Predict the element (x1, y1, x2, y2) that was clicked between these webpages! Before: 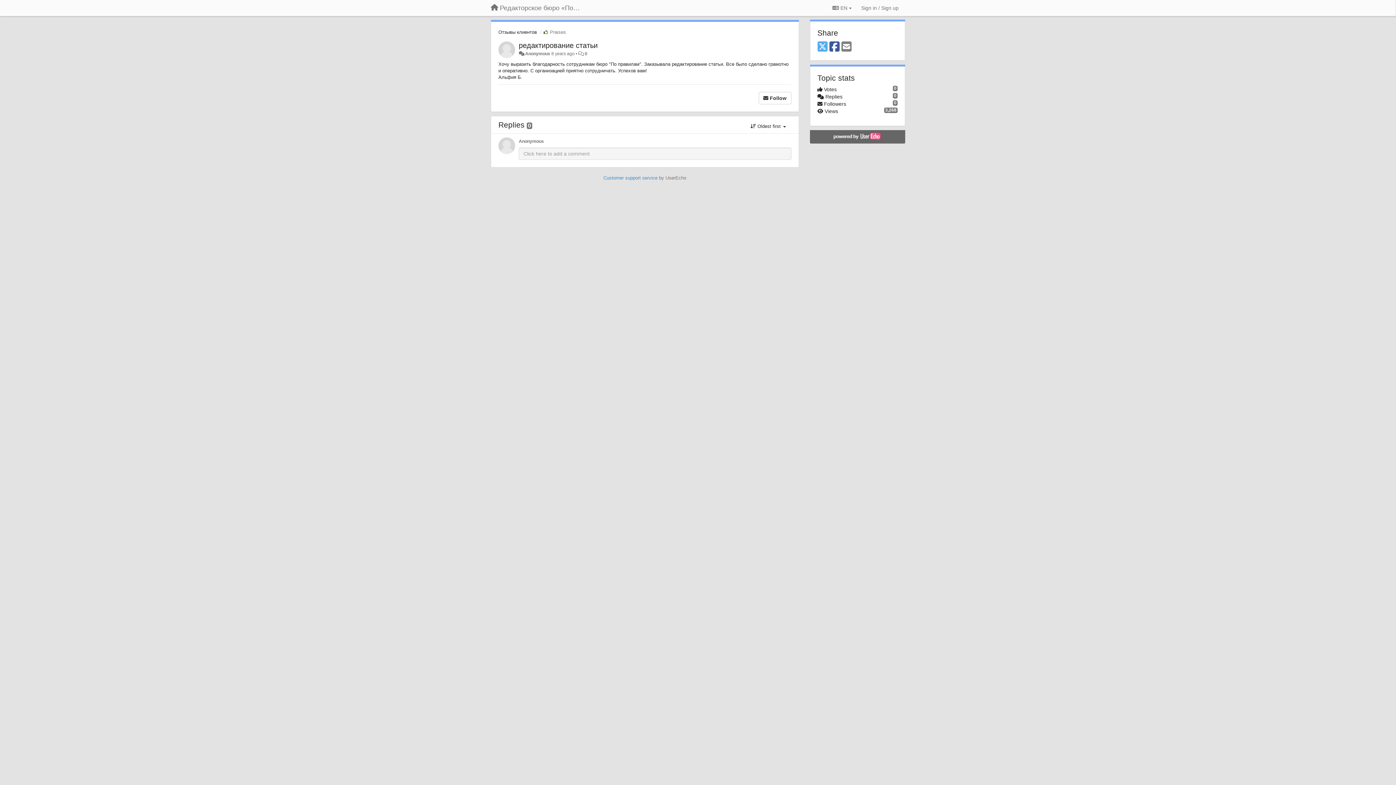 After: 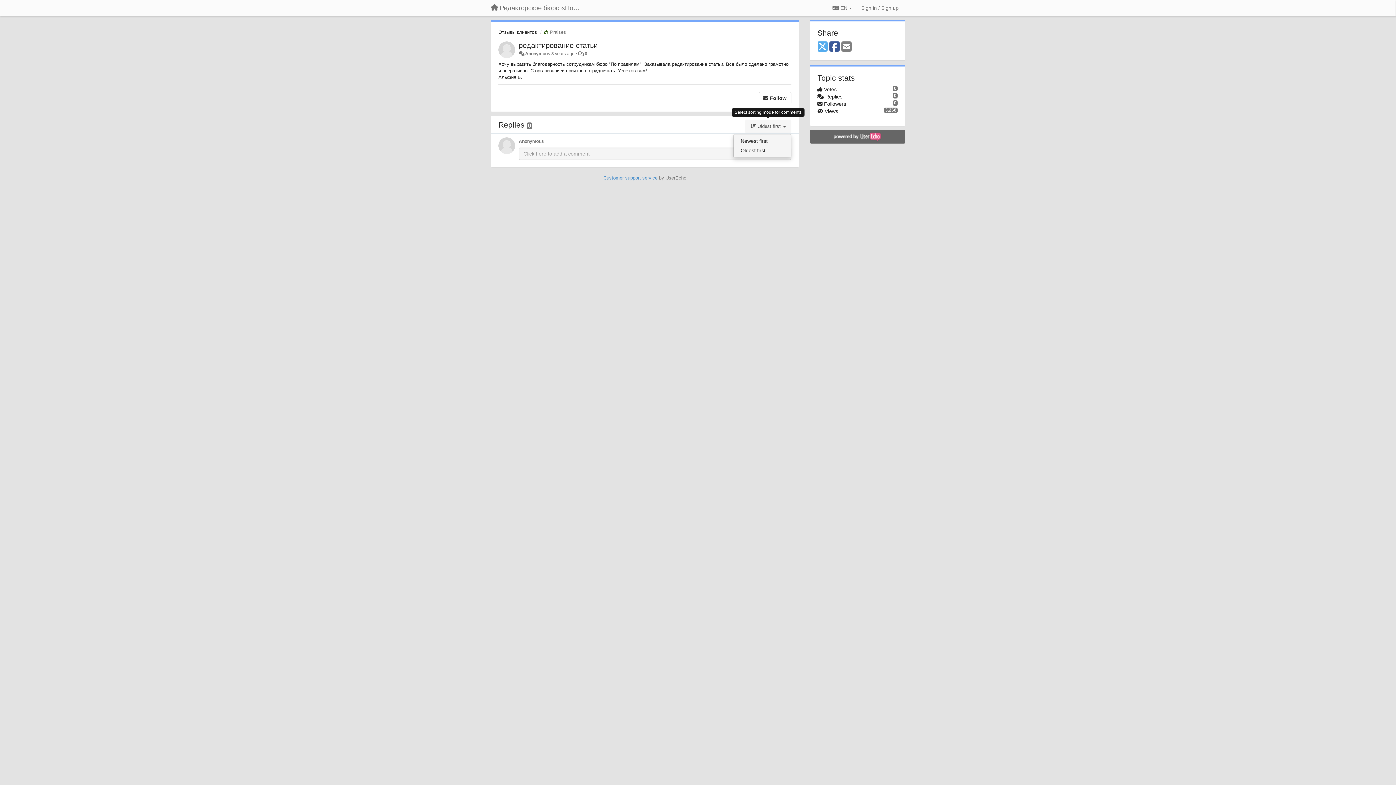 Action: bbox: (745, 119, 791, 133) label:  Oldest first 